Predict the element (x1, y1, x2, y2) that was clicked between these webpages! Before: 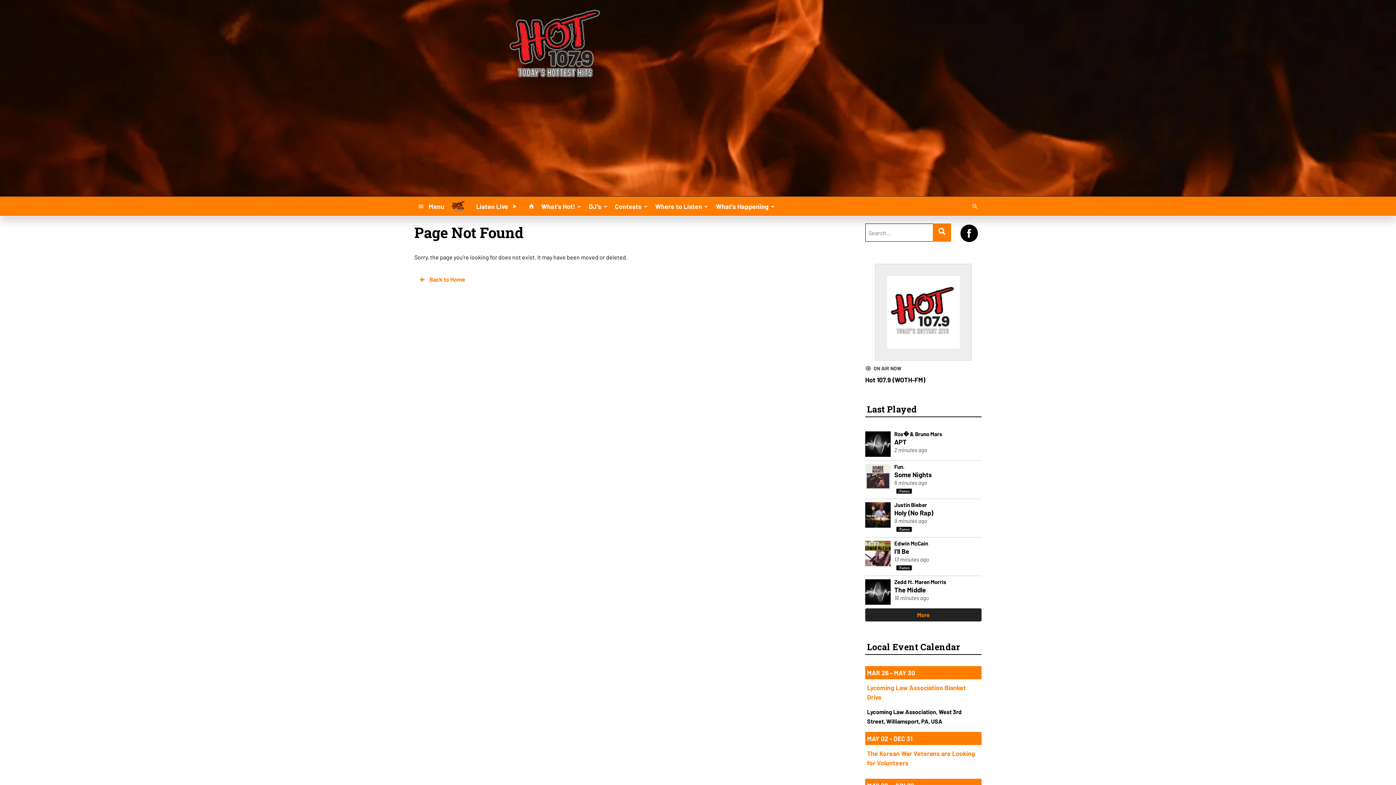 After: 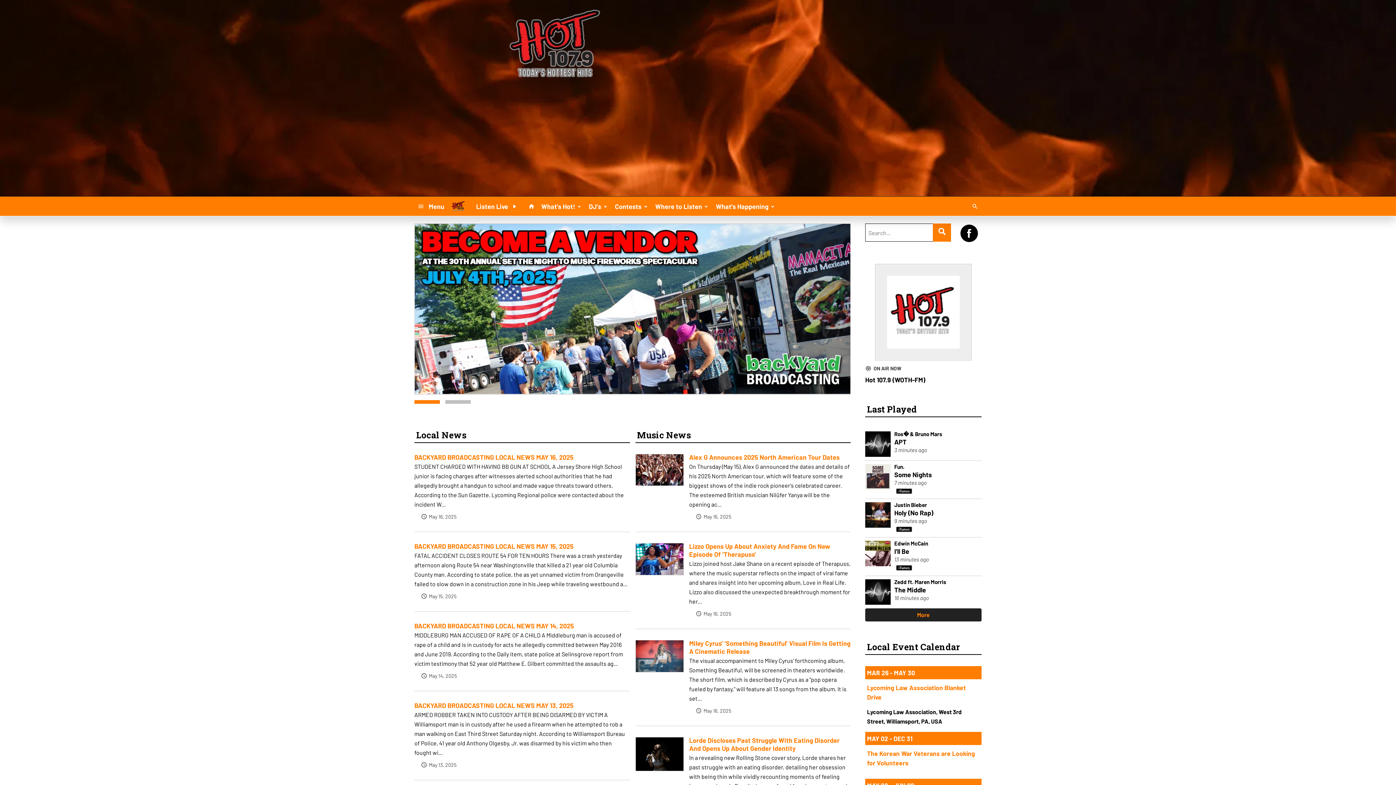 Action: bbox: (525, 199, 538, 212)